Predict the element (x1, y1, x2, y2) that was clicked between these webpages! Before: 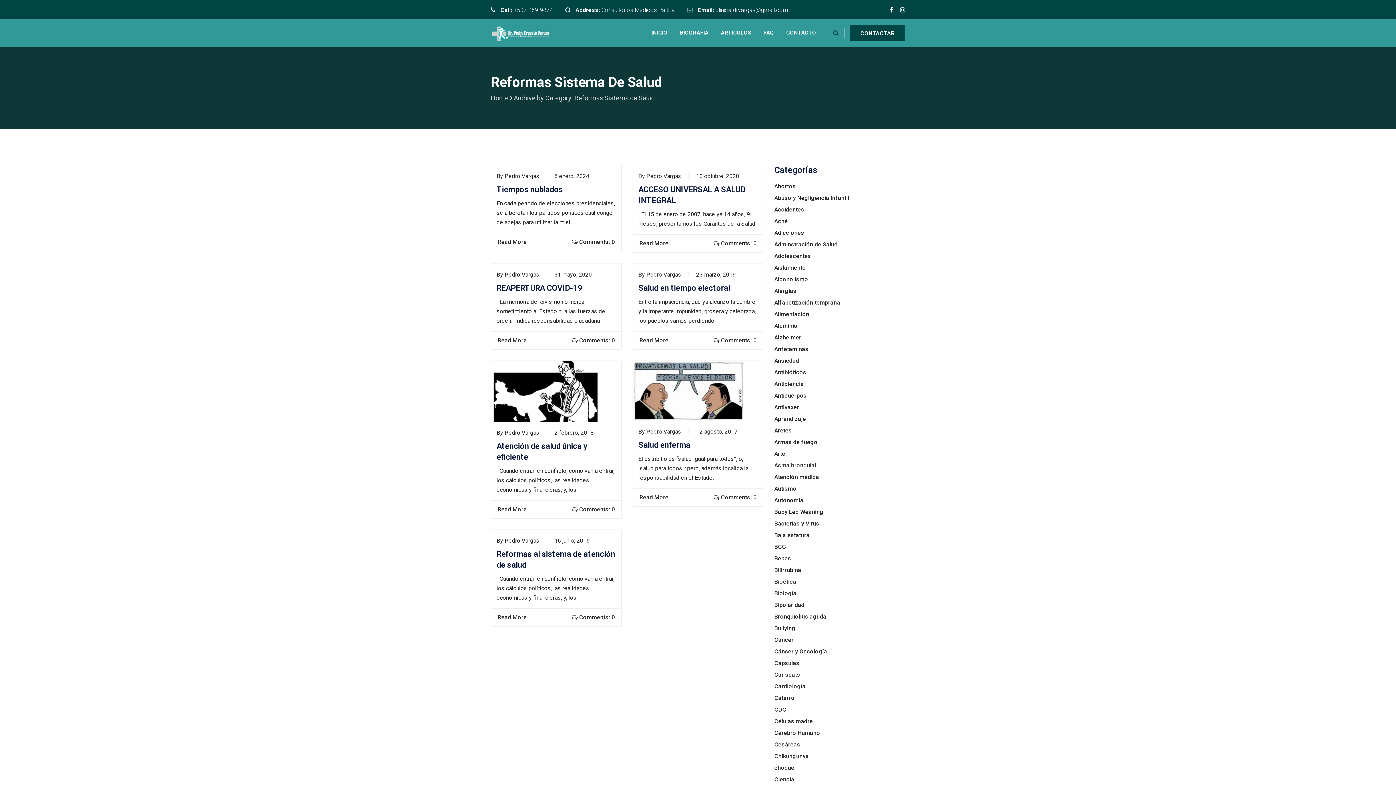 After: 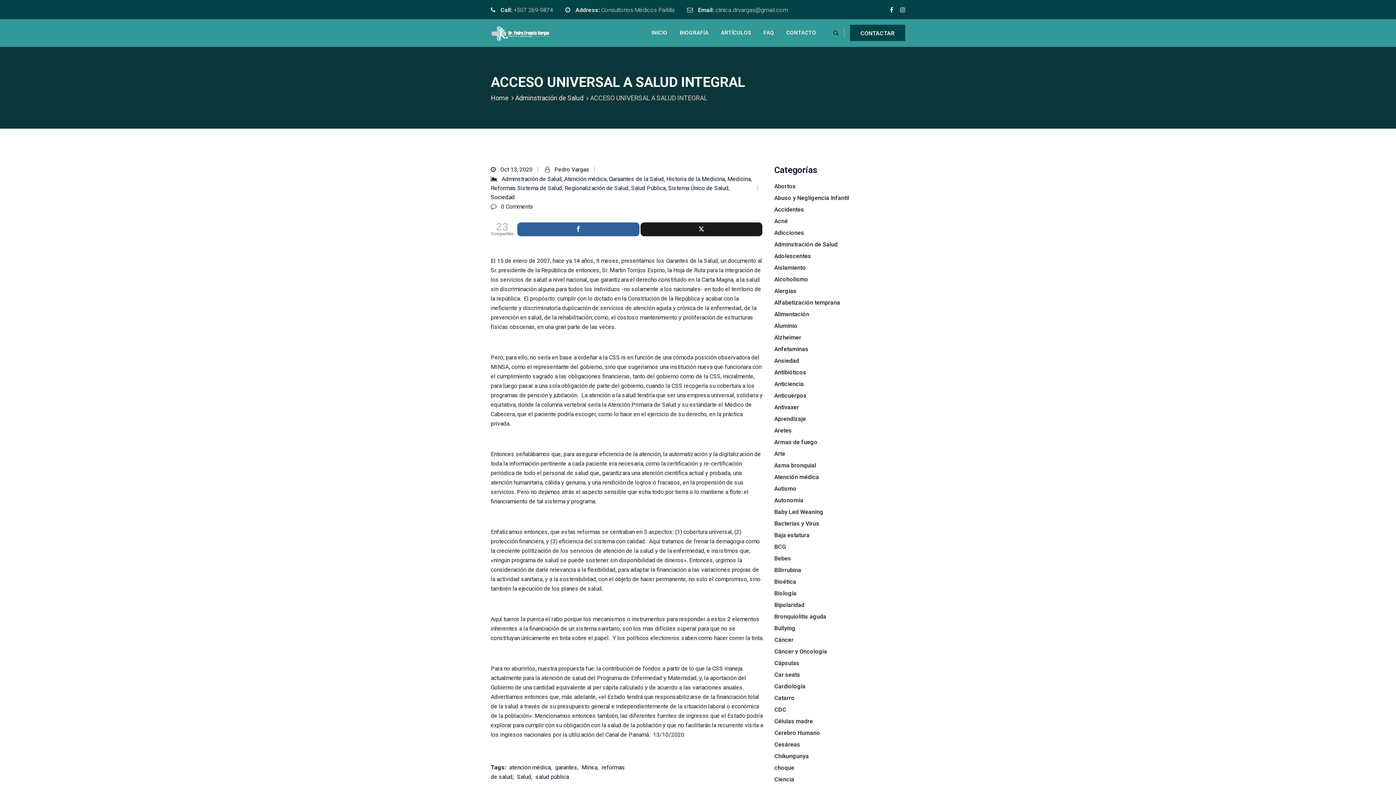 Action: label: ACCESO UNIVERSAL A SALUD INTEGRAL bbox: (638, 184, 757, 206)